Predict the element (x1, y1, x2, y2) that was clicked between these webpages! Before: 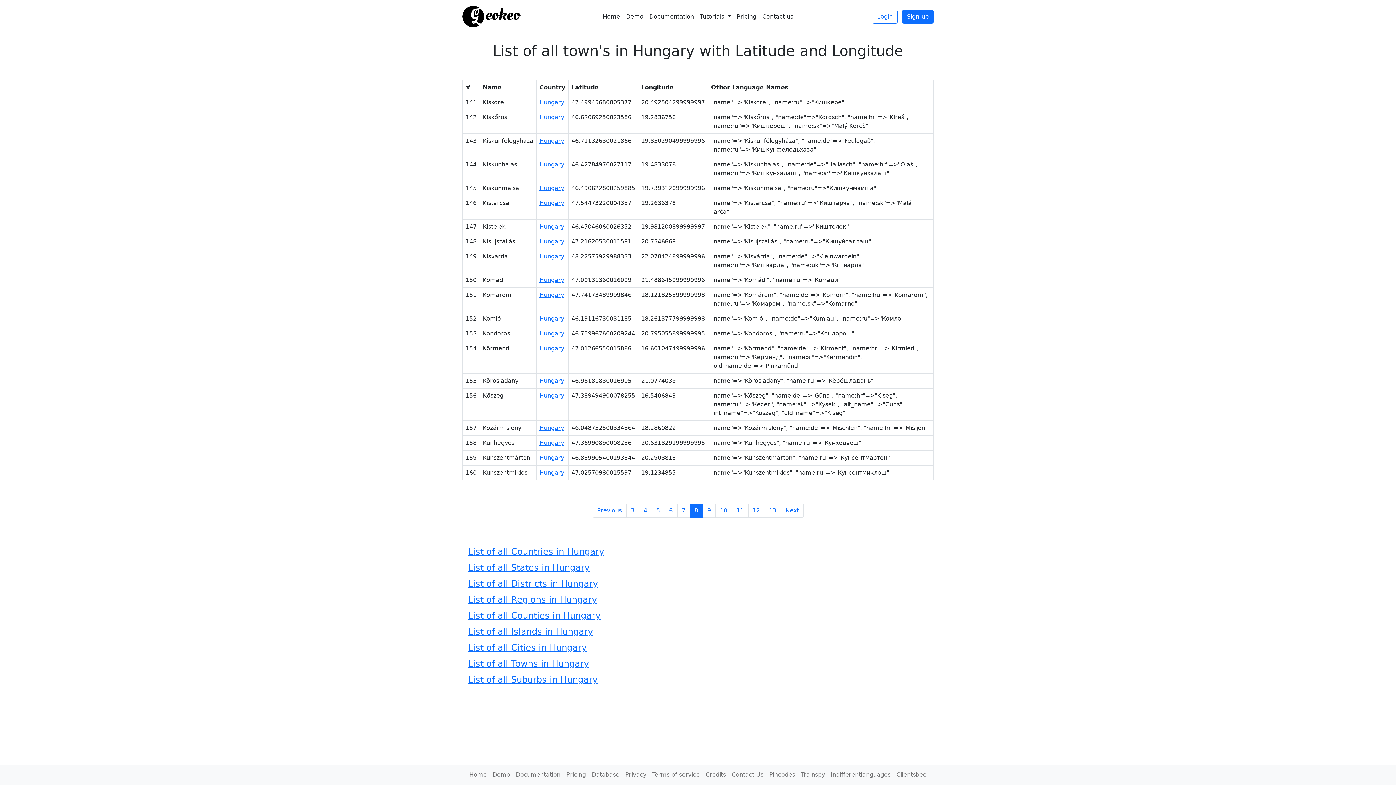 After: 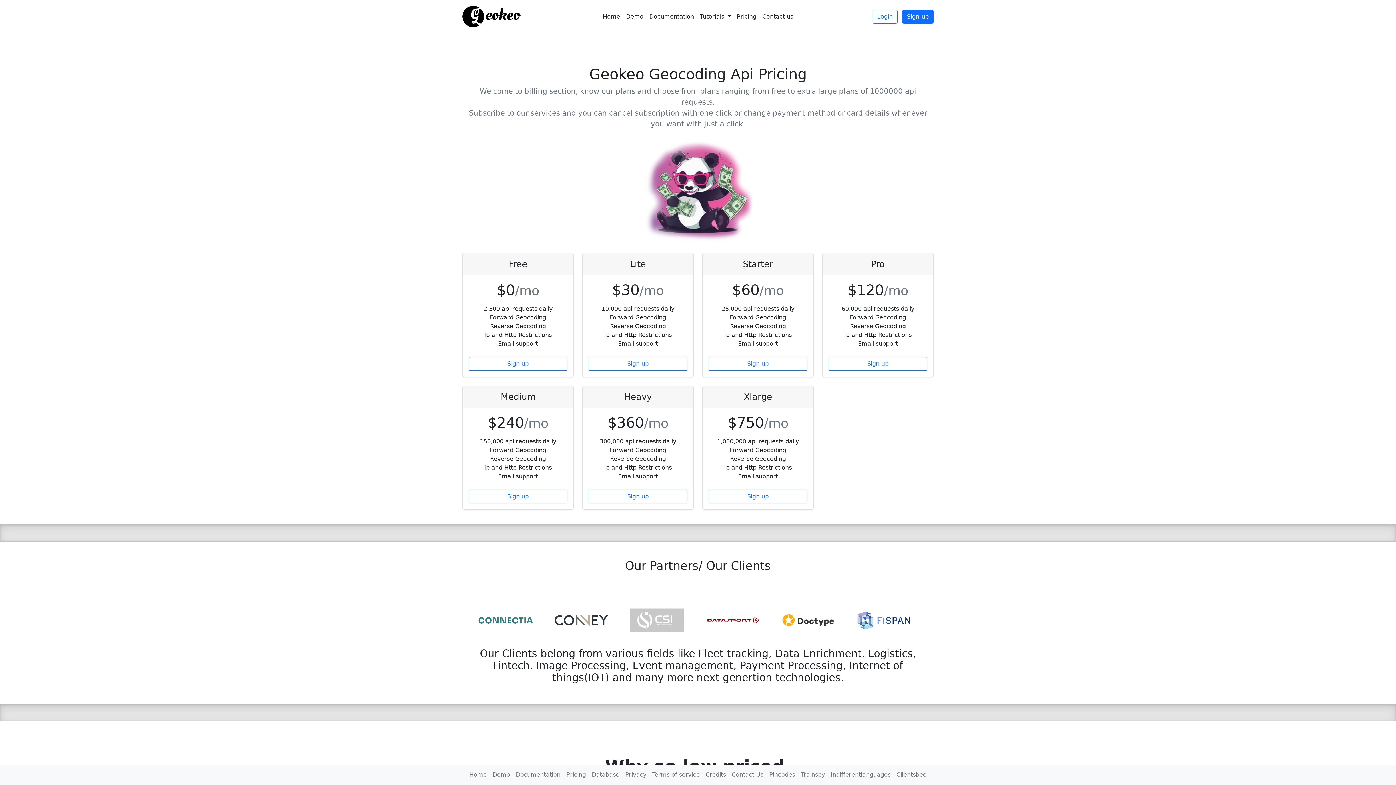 Action: label: Pricing bbox: (734, 9, 759, 23)